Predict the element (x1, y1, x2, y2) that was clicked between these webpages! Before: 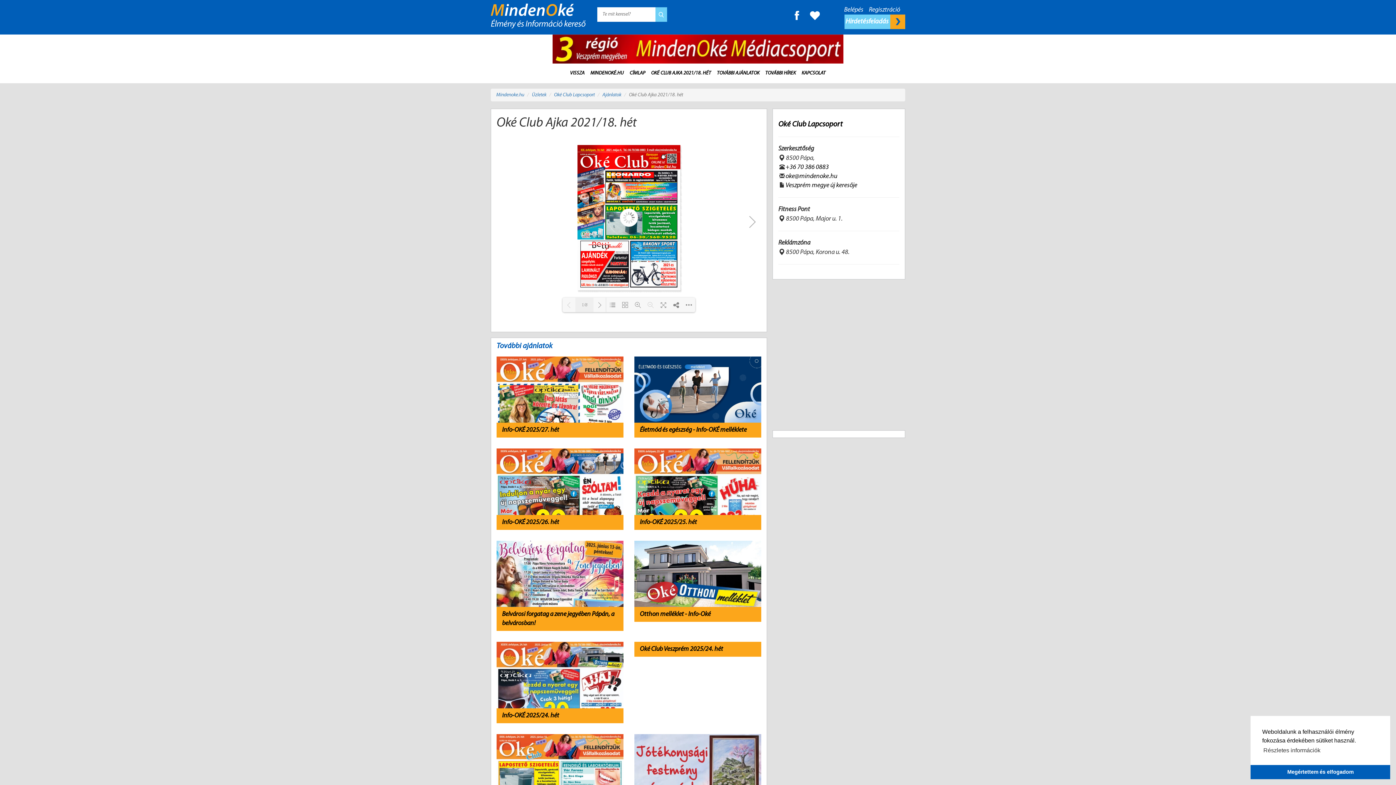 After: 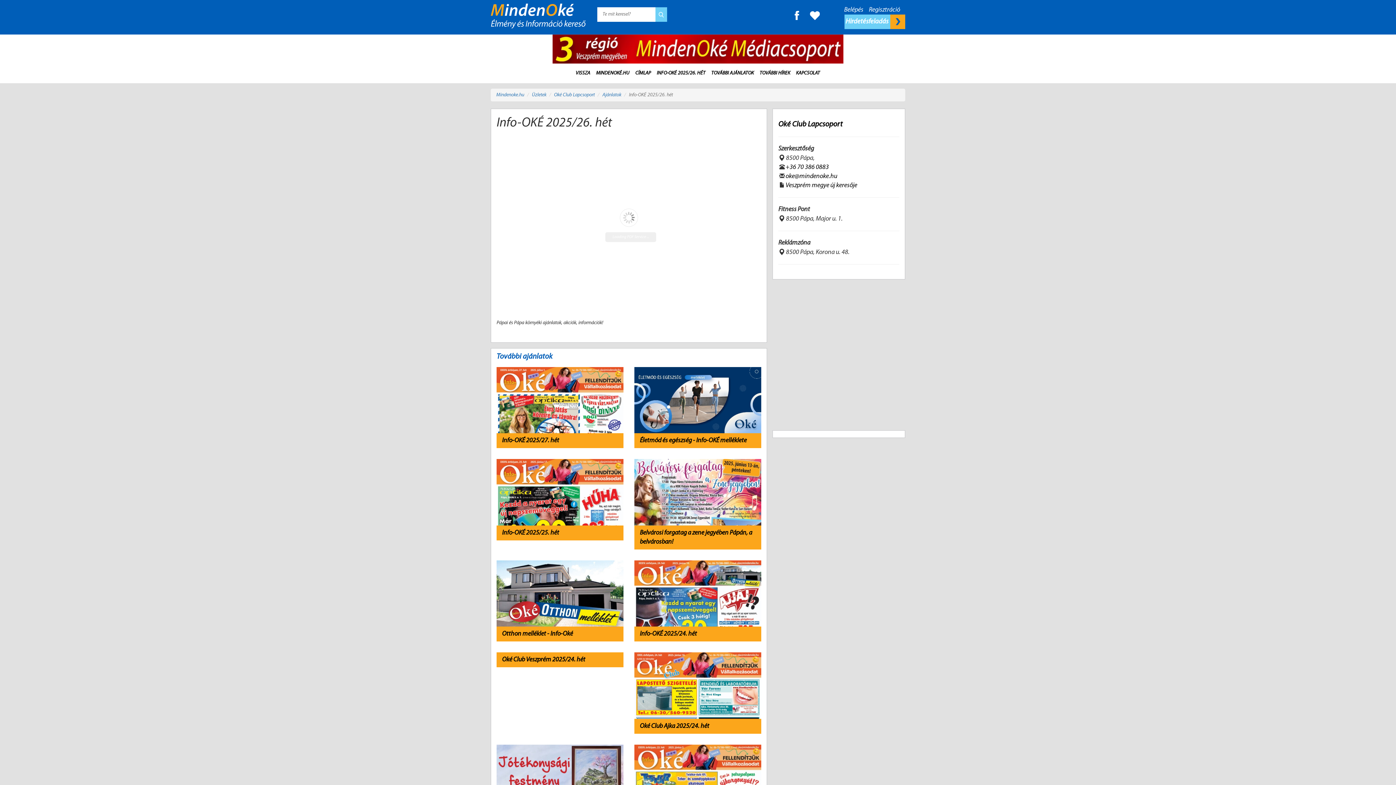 Action: bbox: (491, 448, 629, 530) label: Info-OKÉ 2025/26. hét